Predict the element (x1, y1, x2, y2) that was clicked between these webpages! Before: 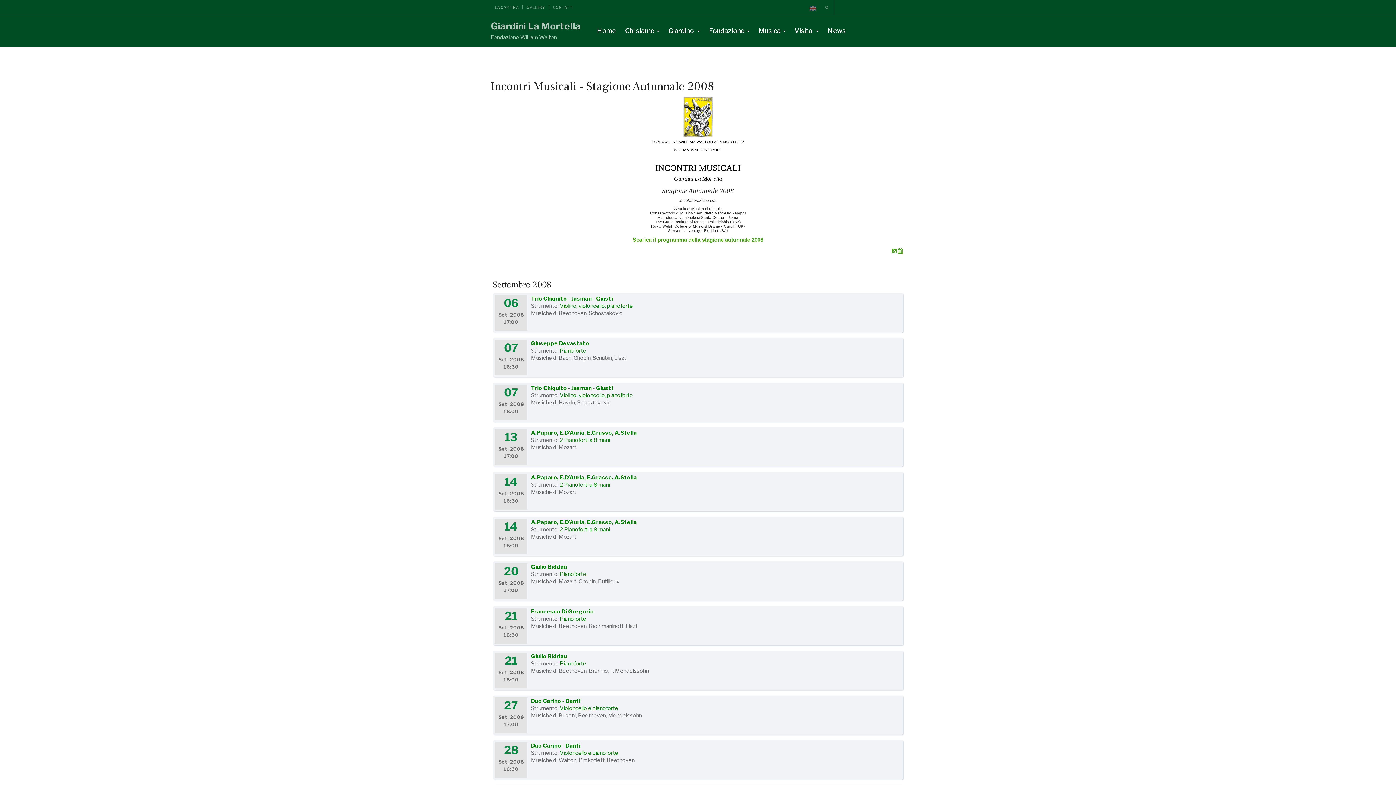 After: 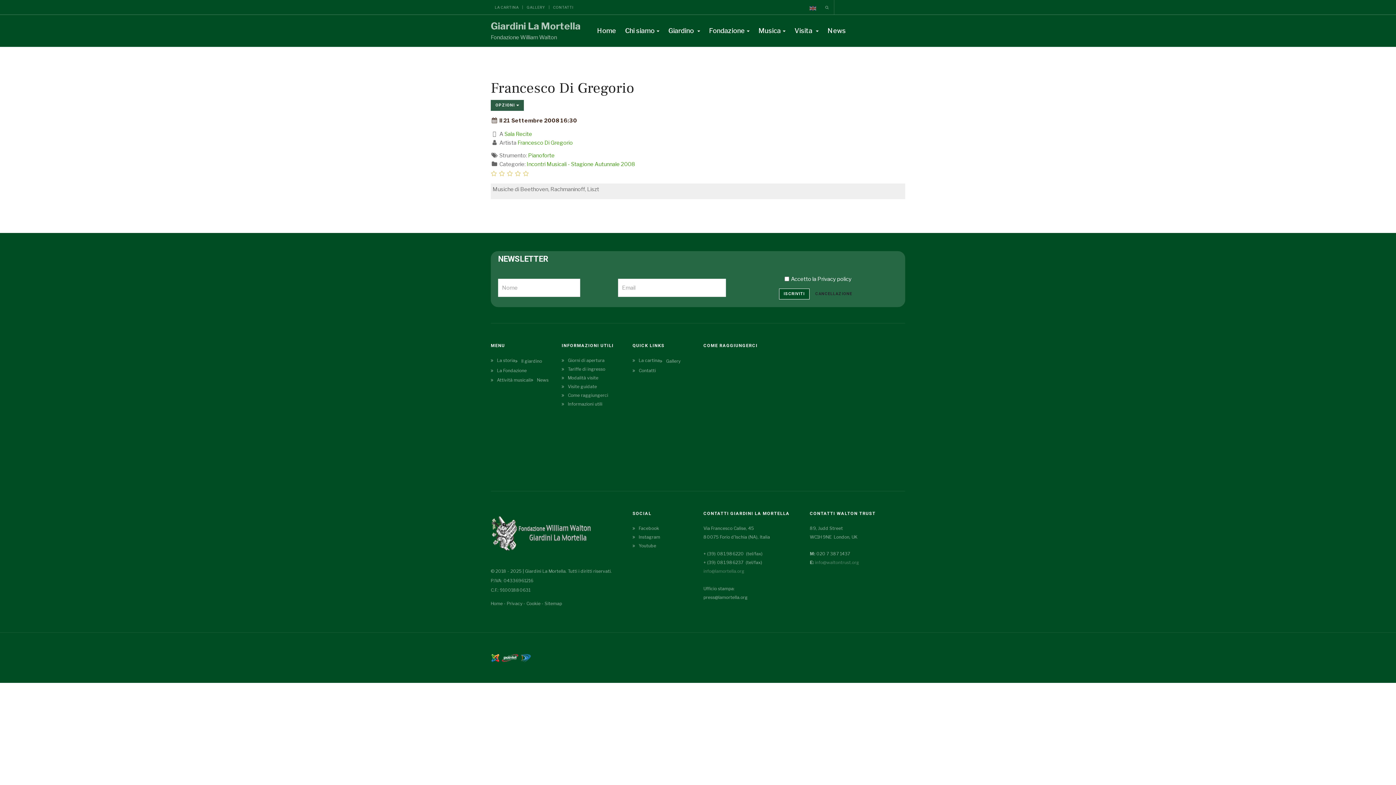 Action: label: Francesco Di Gregorio bbox: (531, 608, 594, 615)